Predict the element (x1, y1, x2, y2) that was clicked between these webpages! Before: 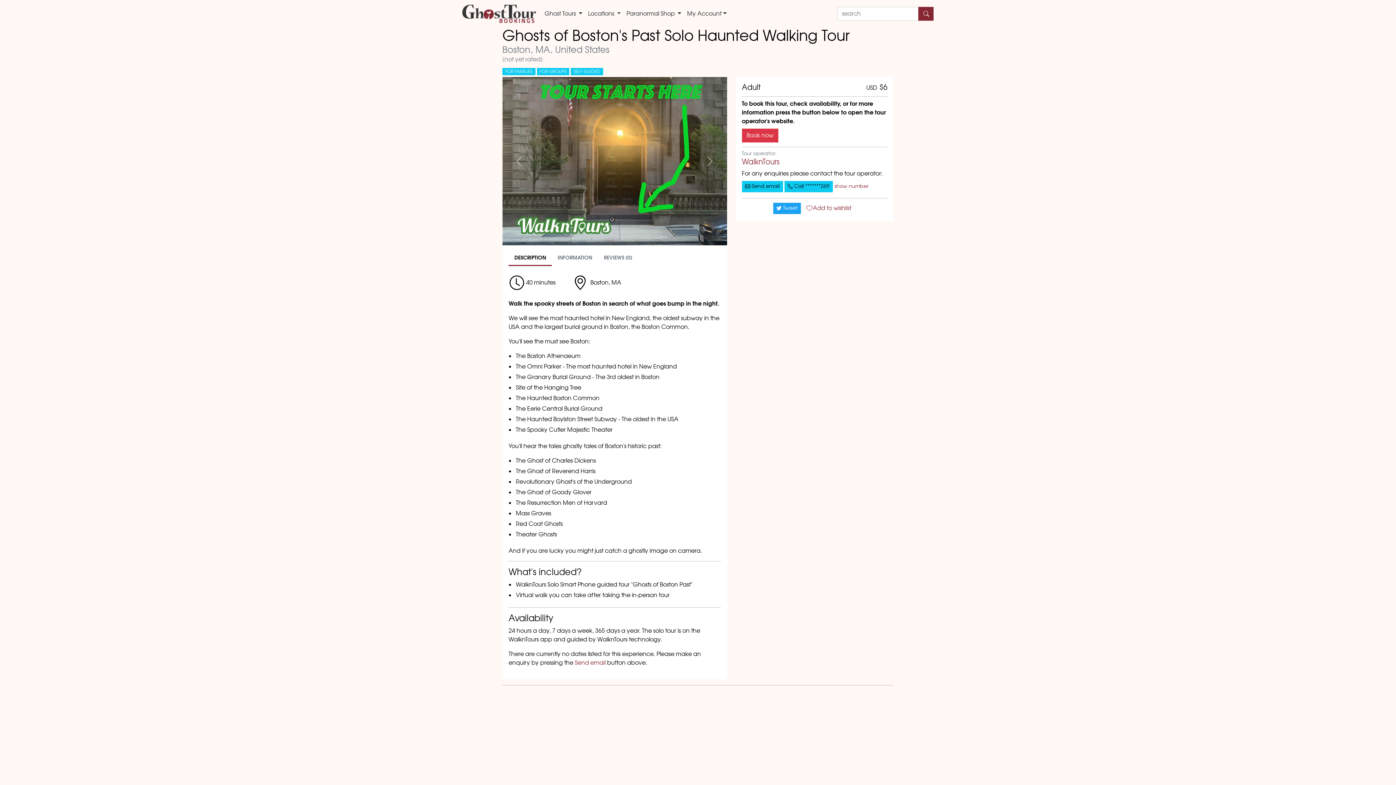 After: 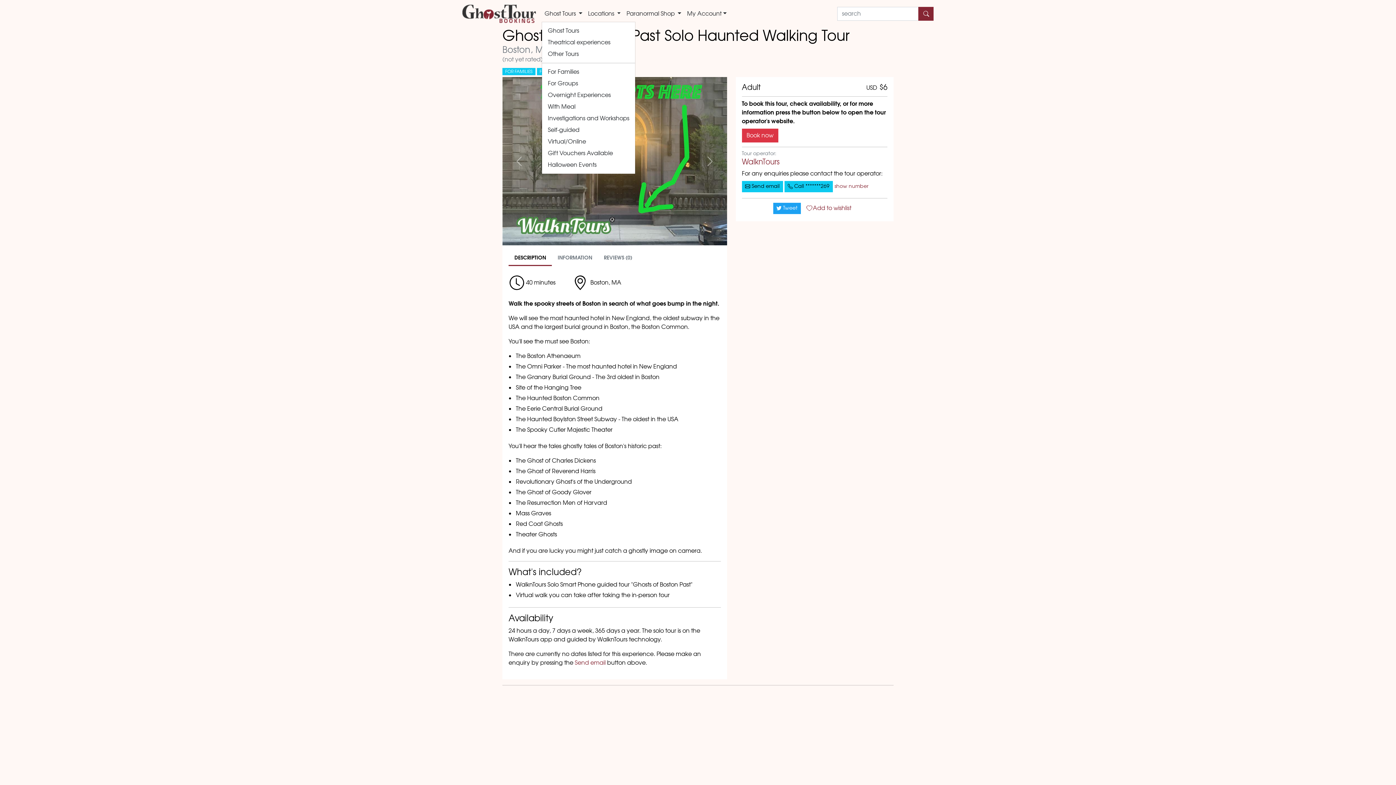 Action: bbox: (541, 6, 585, 21) label: Ghost Tours 